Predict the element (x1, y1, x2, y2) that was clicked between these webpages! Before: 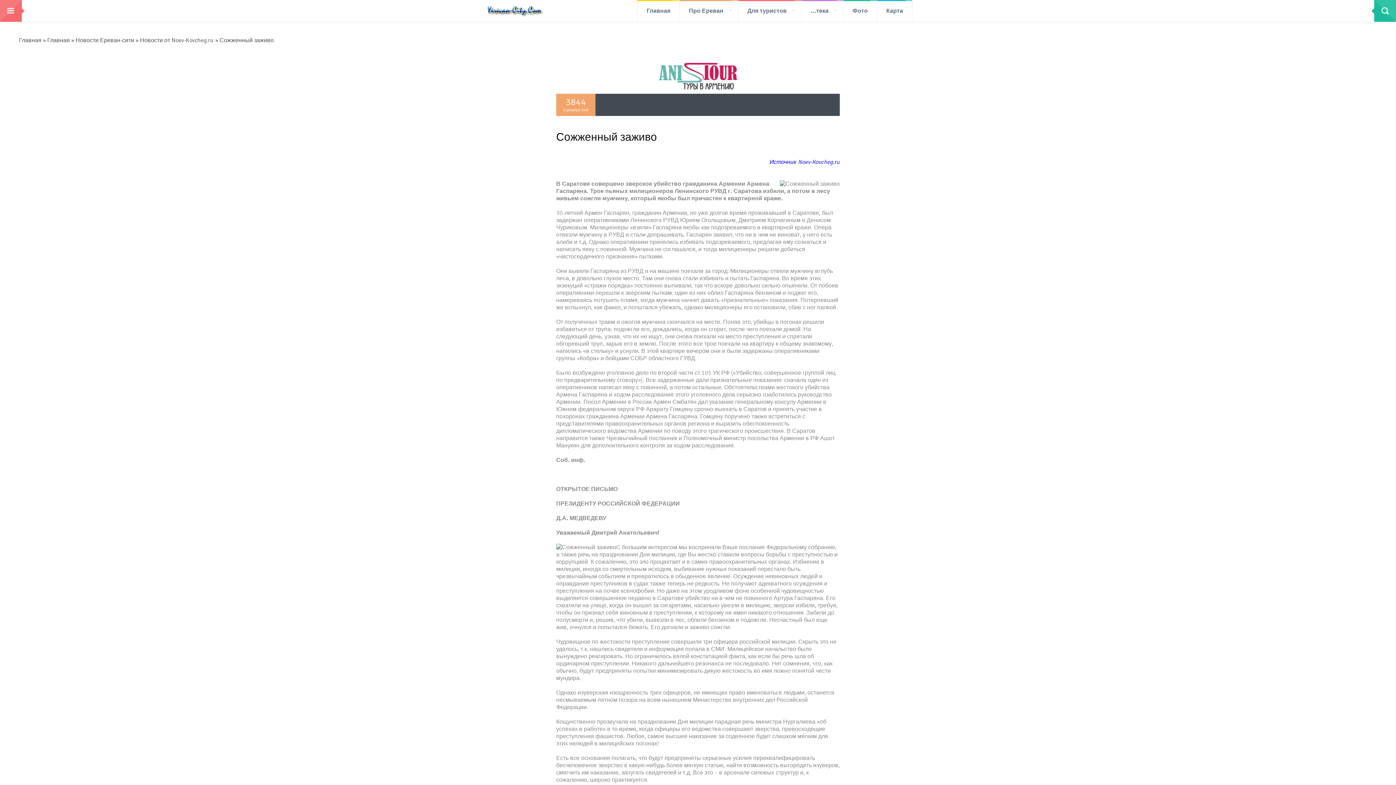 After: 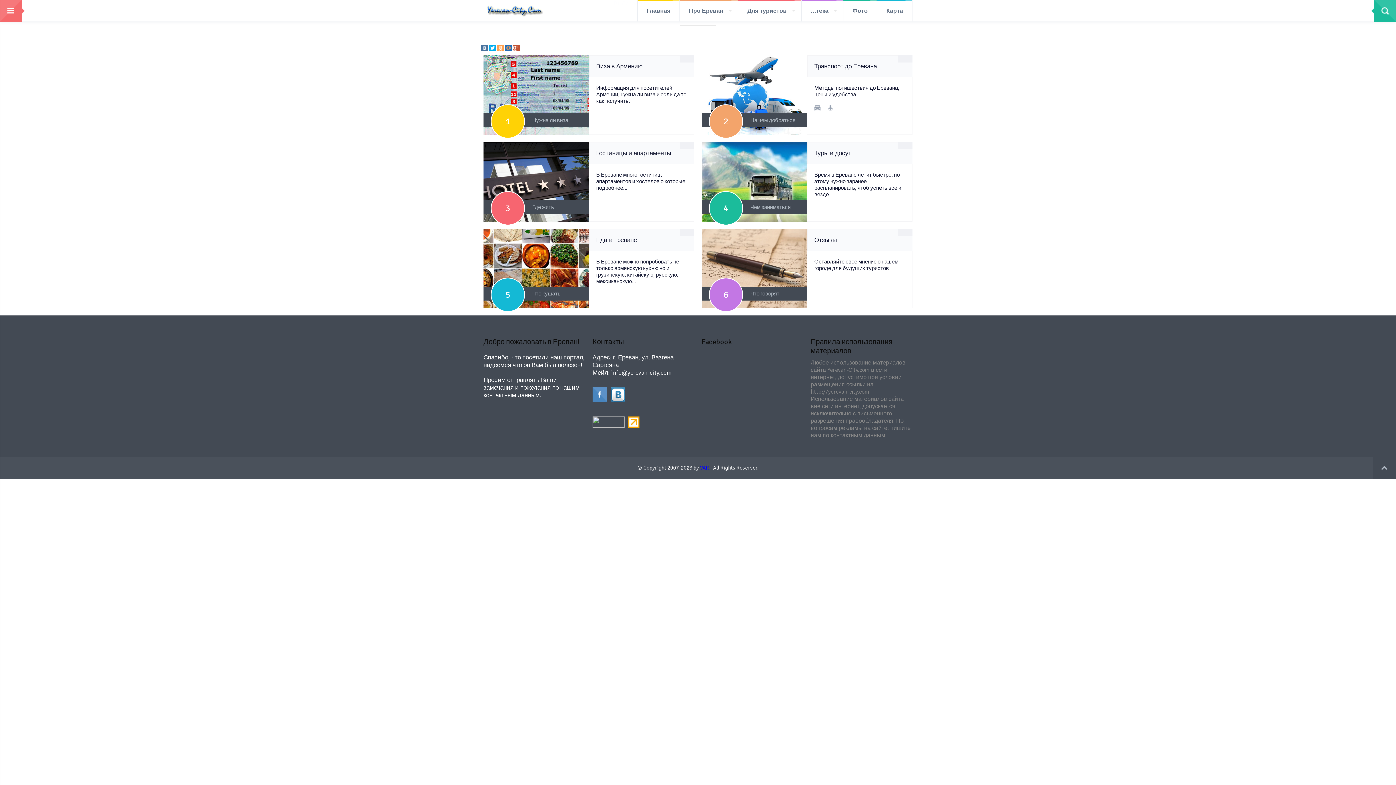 Action: label: Для туристов bbox: (738, 0, 801, 21)